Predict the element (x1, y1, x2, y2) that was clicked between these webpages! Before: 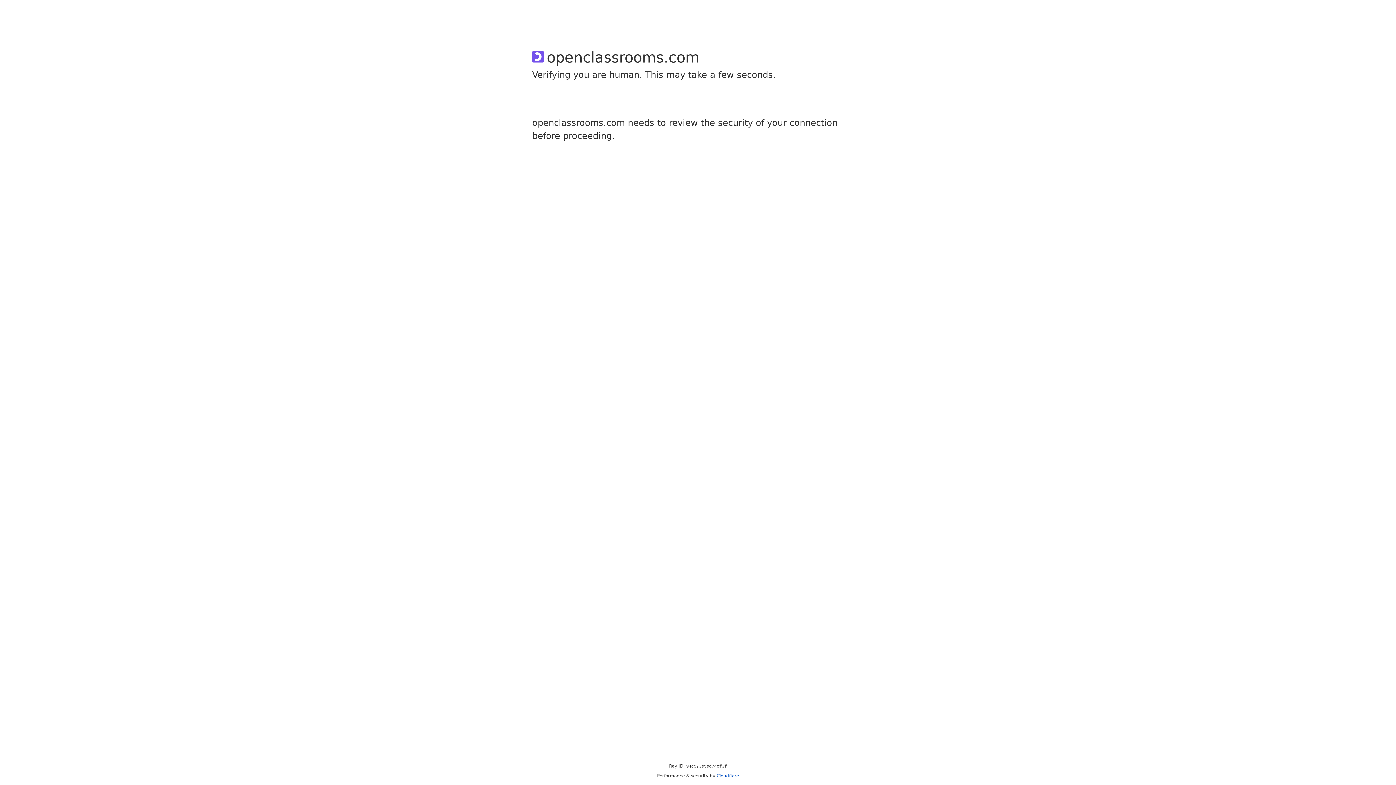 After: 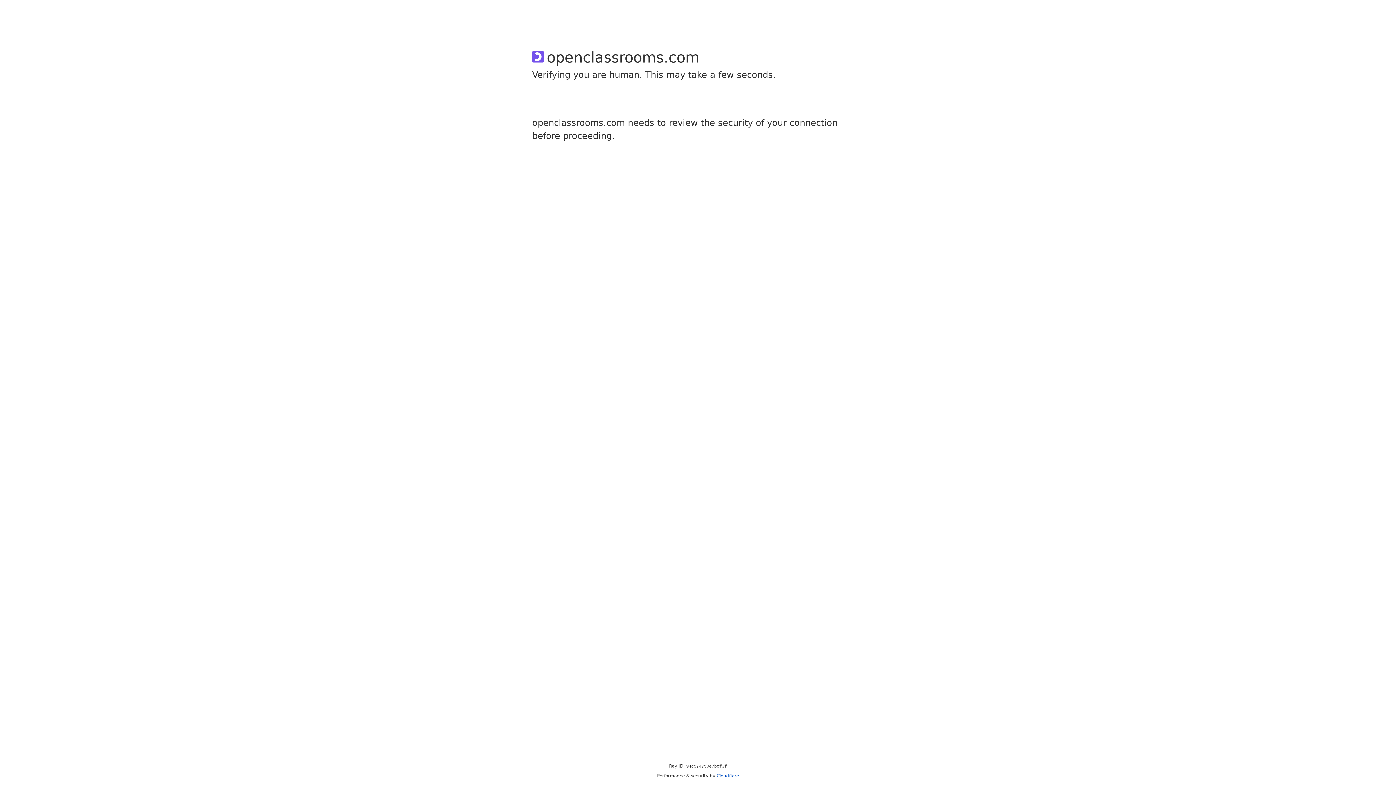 Action: bbox: (716, 773, 739, 778) label: Cloudflare